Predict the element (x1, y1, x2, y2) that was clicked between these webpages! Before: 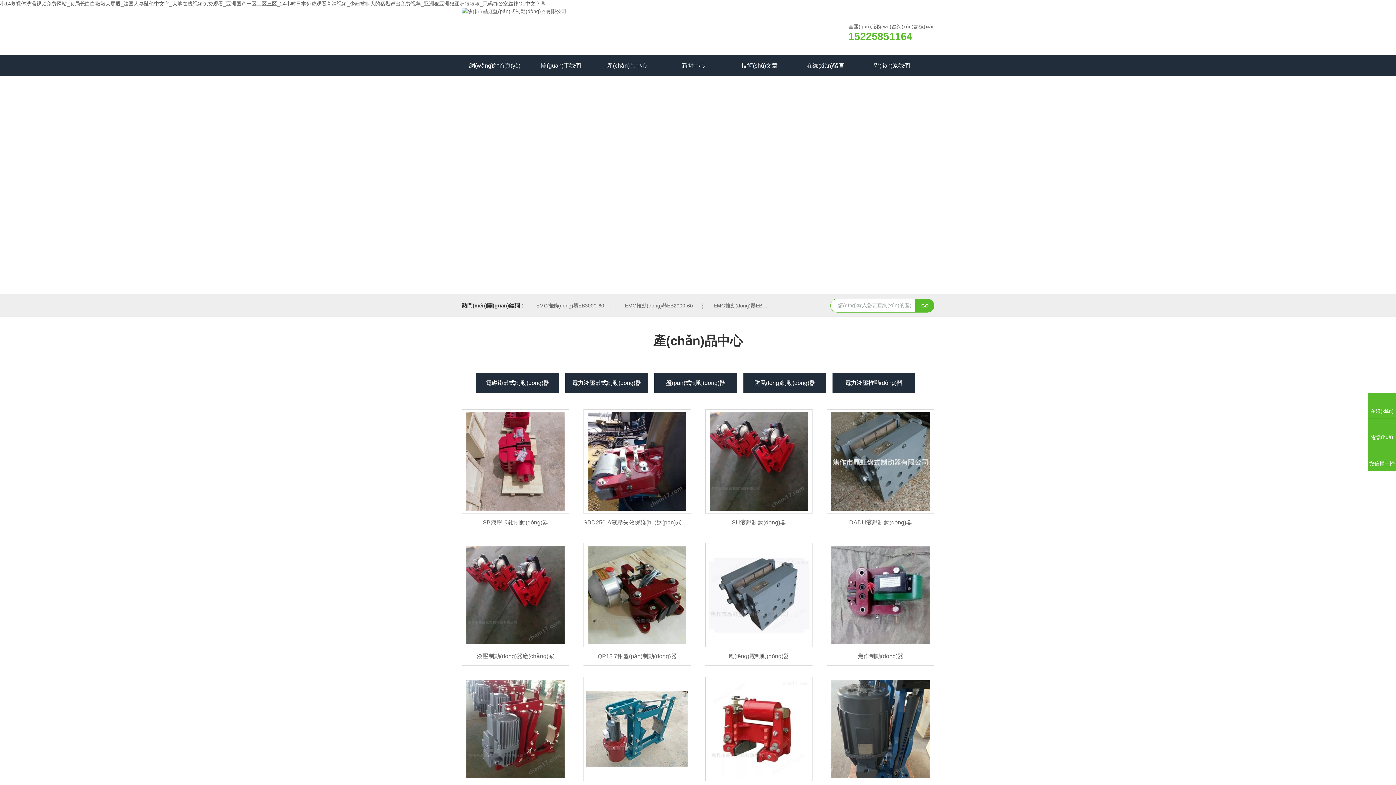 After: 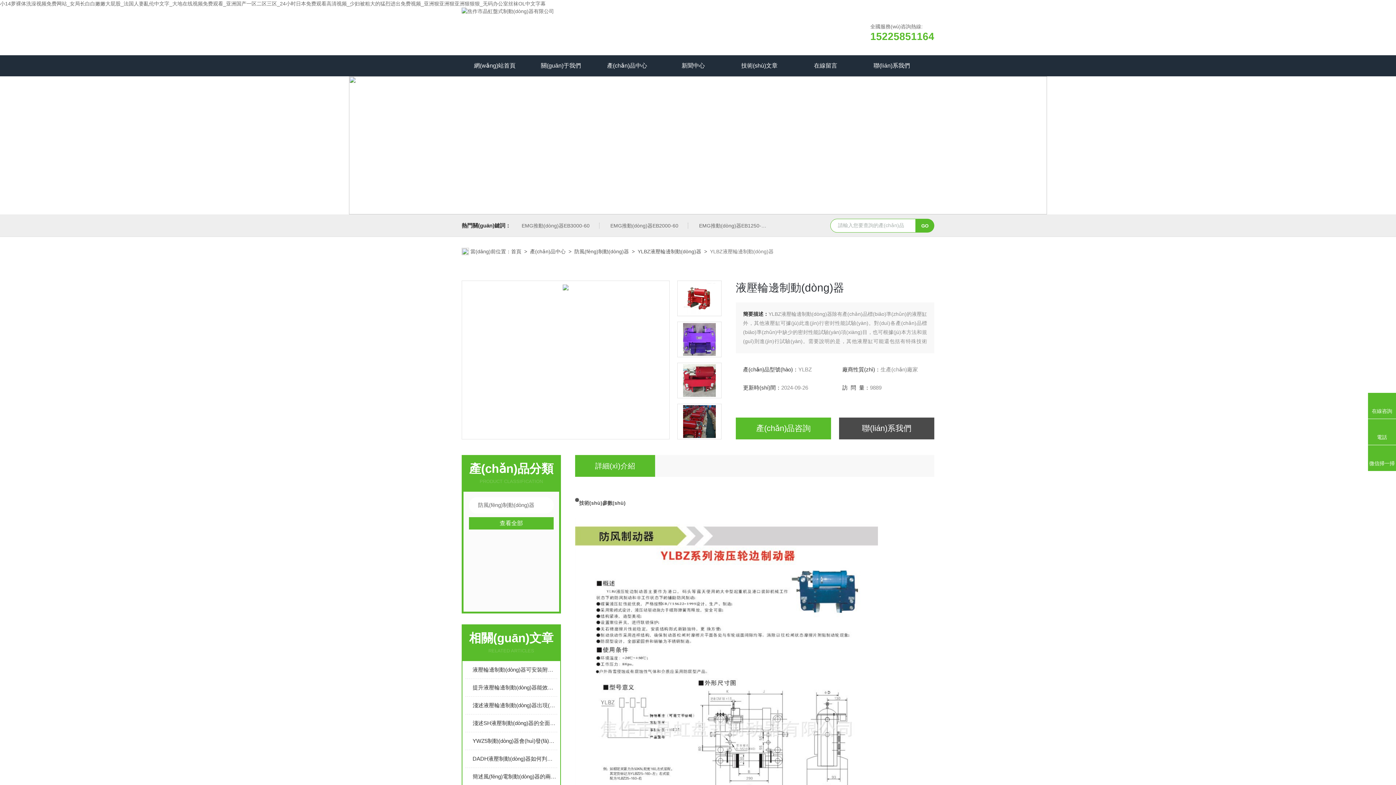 Action: bbox: (705, 677, 812, 781)